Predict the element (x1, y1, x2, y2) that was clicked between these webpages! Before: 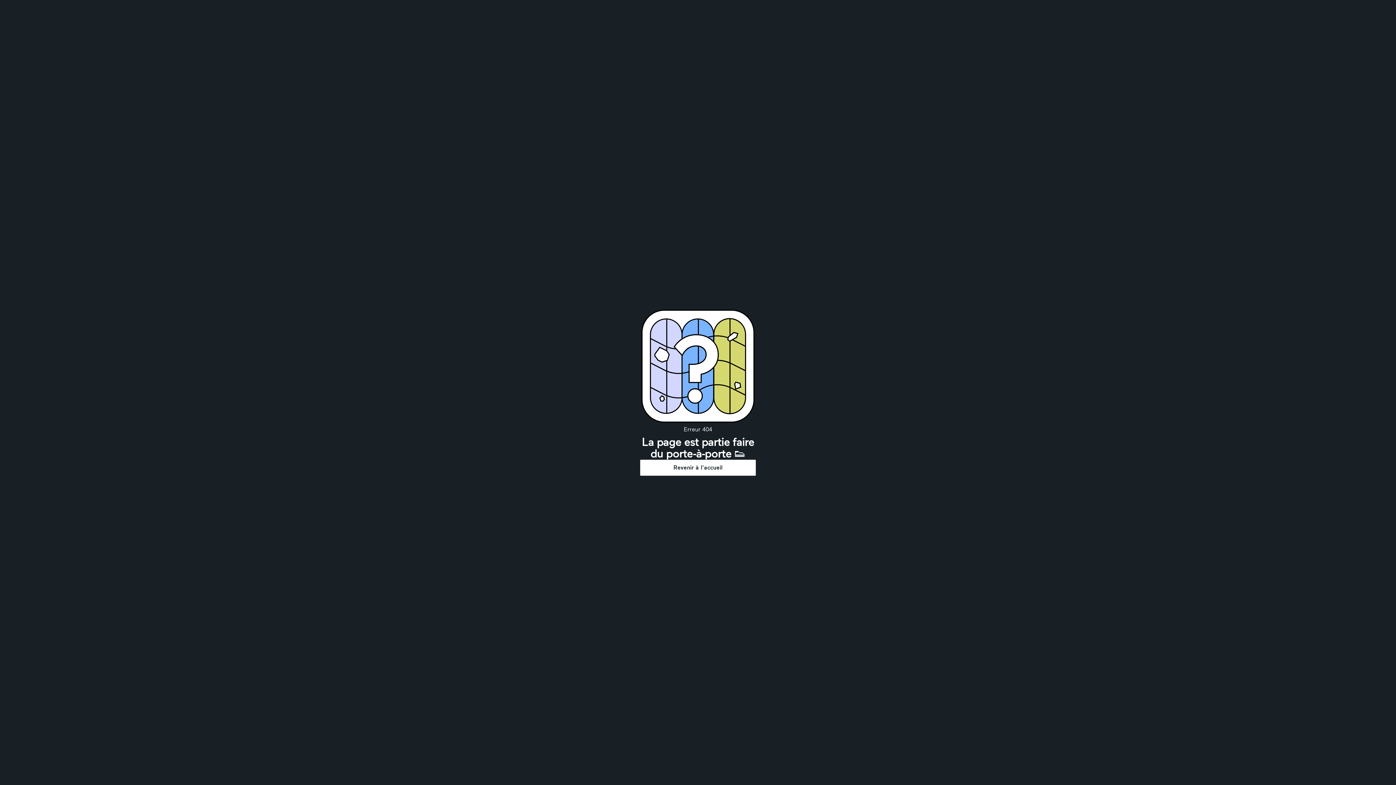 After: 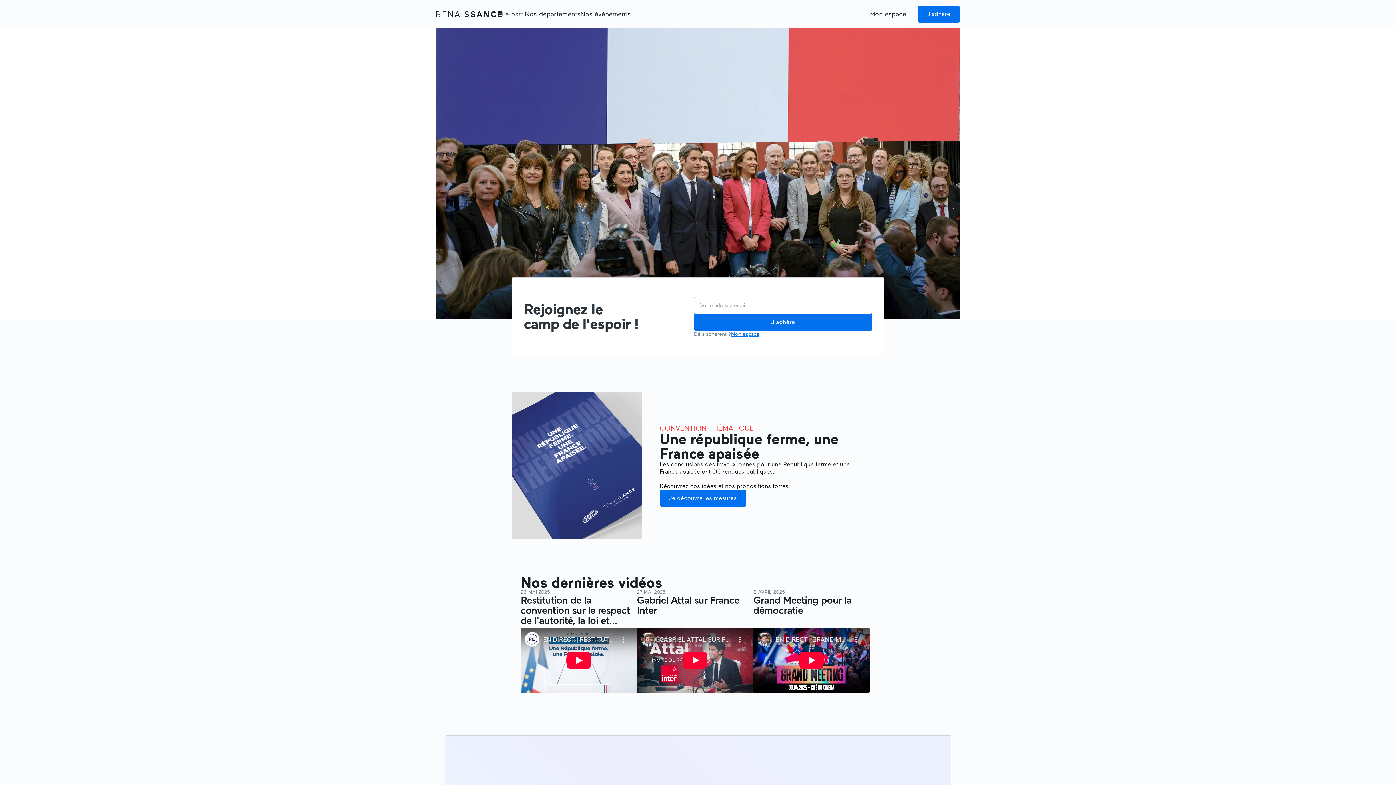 Action: label: Revenir à l'accueil bbox: (640, 459, 756, 476)